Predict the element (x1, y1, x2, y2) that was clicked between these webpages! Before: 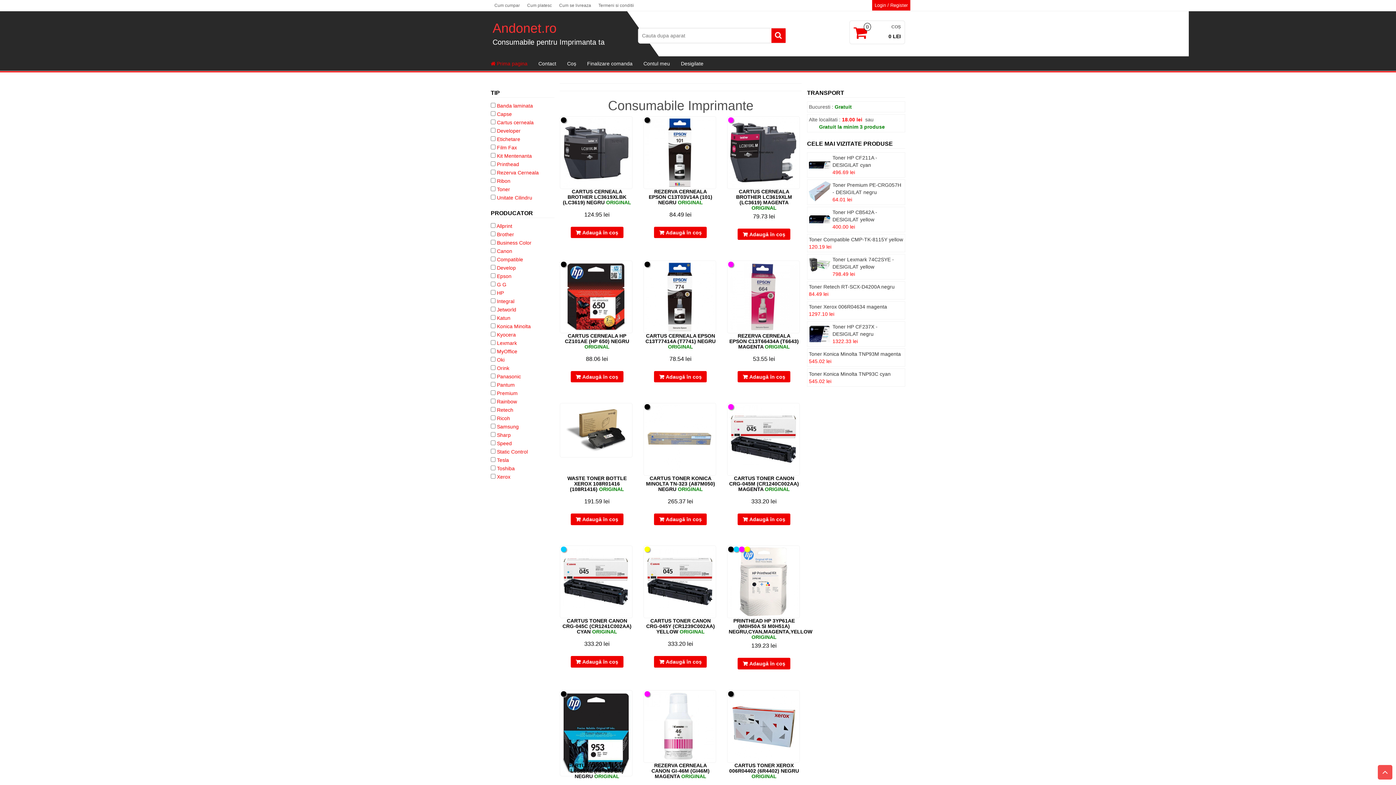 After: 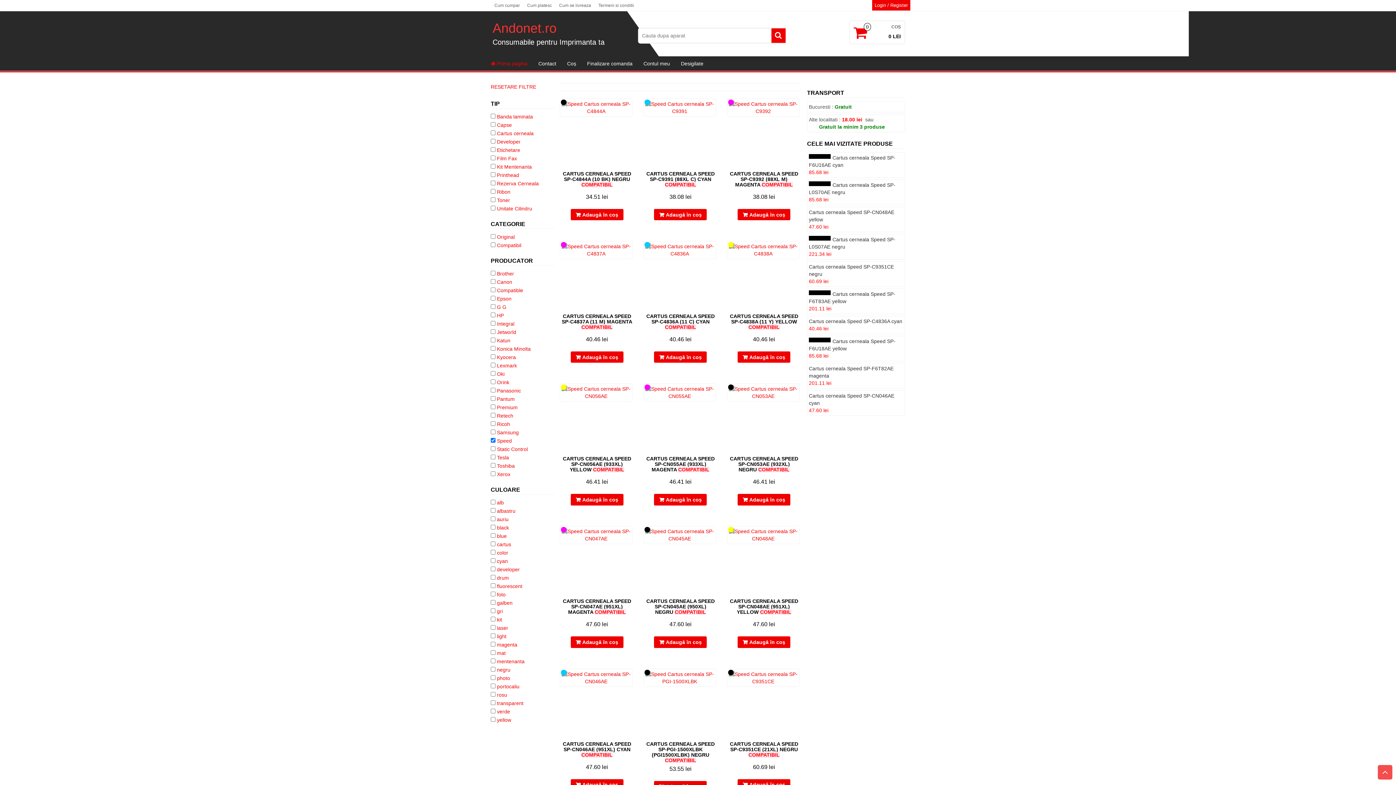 Action: bbox: (497, 440, 512, 446) label: Speed